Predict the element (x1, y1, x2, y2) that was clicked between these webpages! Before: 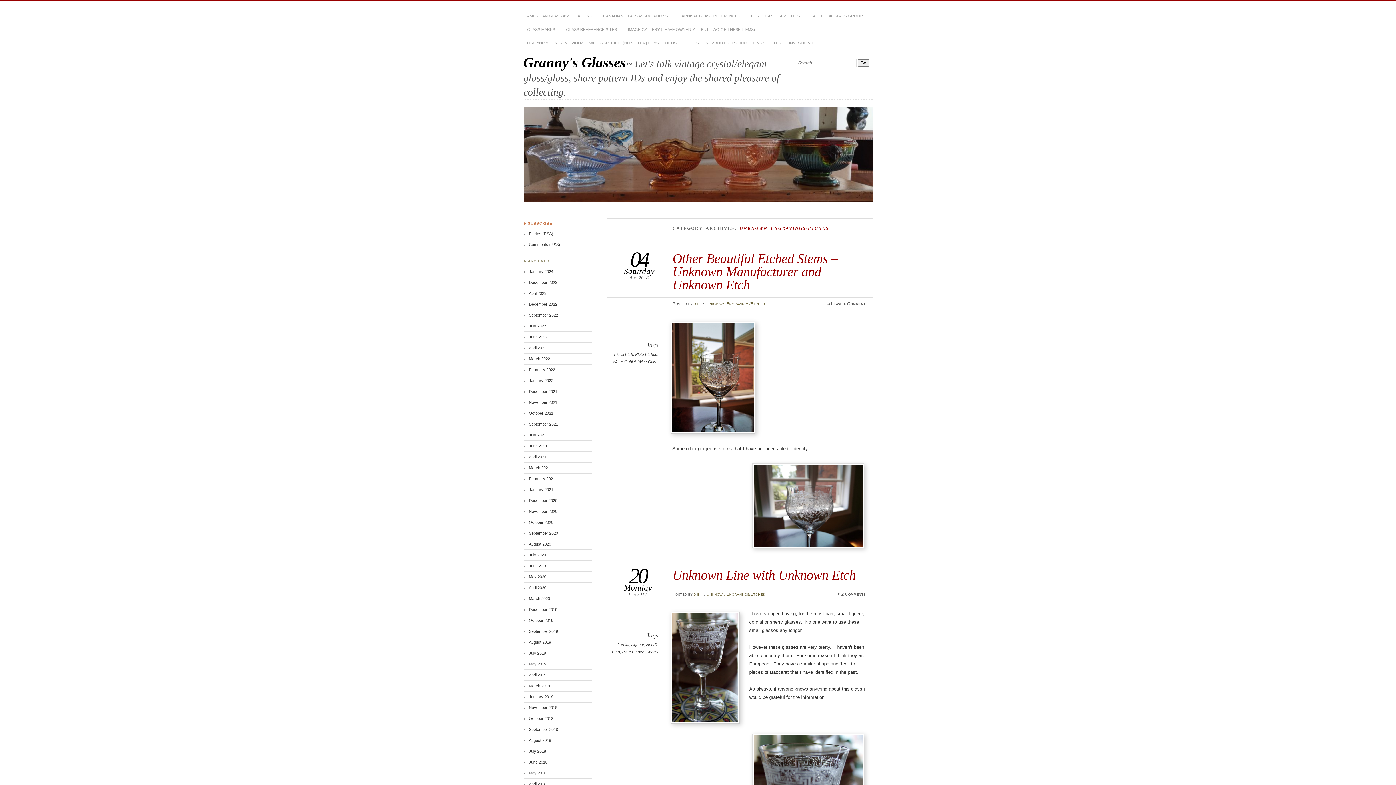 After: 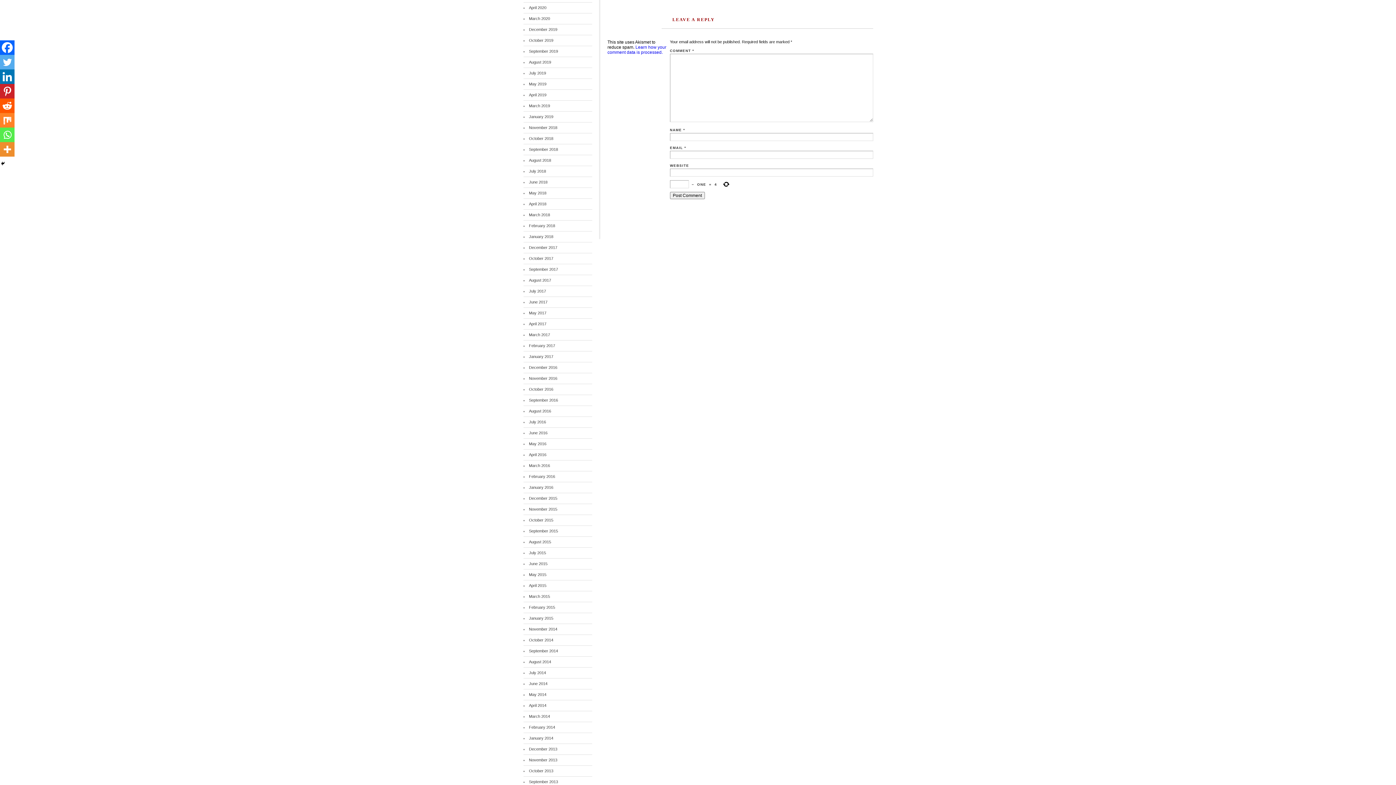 Action: bbox: (831, 301, 865, 306) label: Leave a Comment